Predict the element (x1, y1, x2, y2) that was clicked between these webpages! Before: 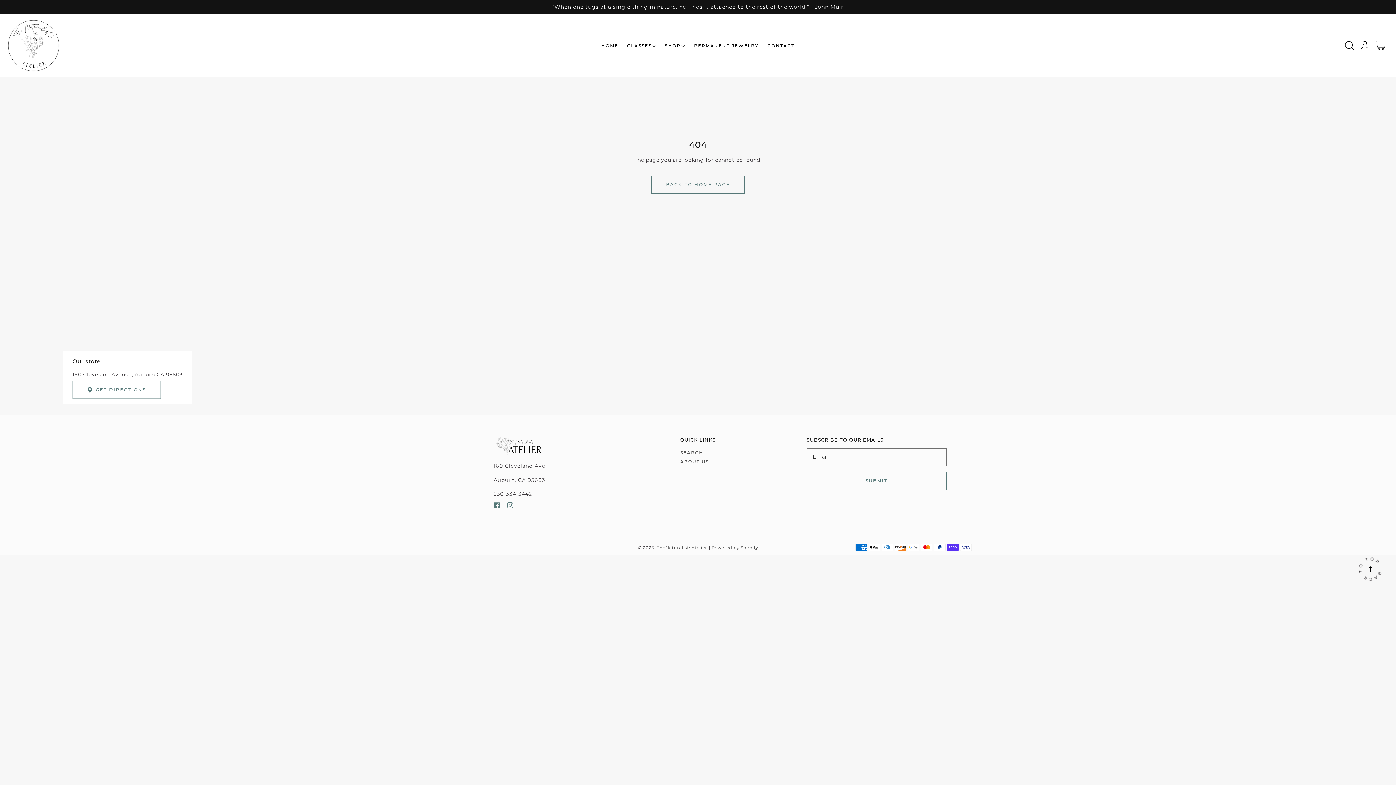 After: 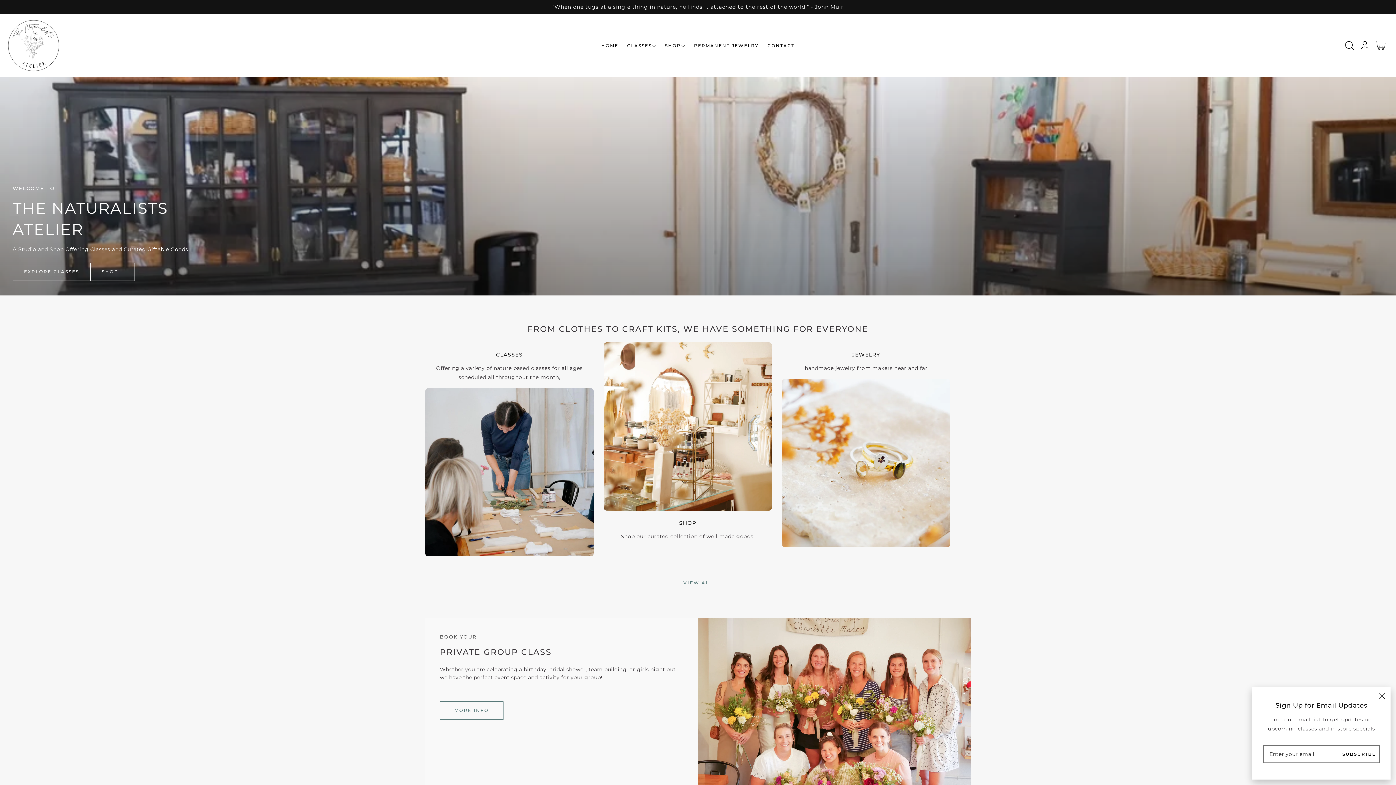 Action: label: TheNaturalistsAtelier bbox: (656, 545, 707, 550)